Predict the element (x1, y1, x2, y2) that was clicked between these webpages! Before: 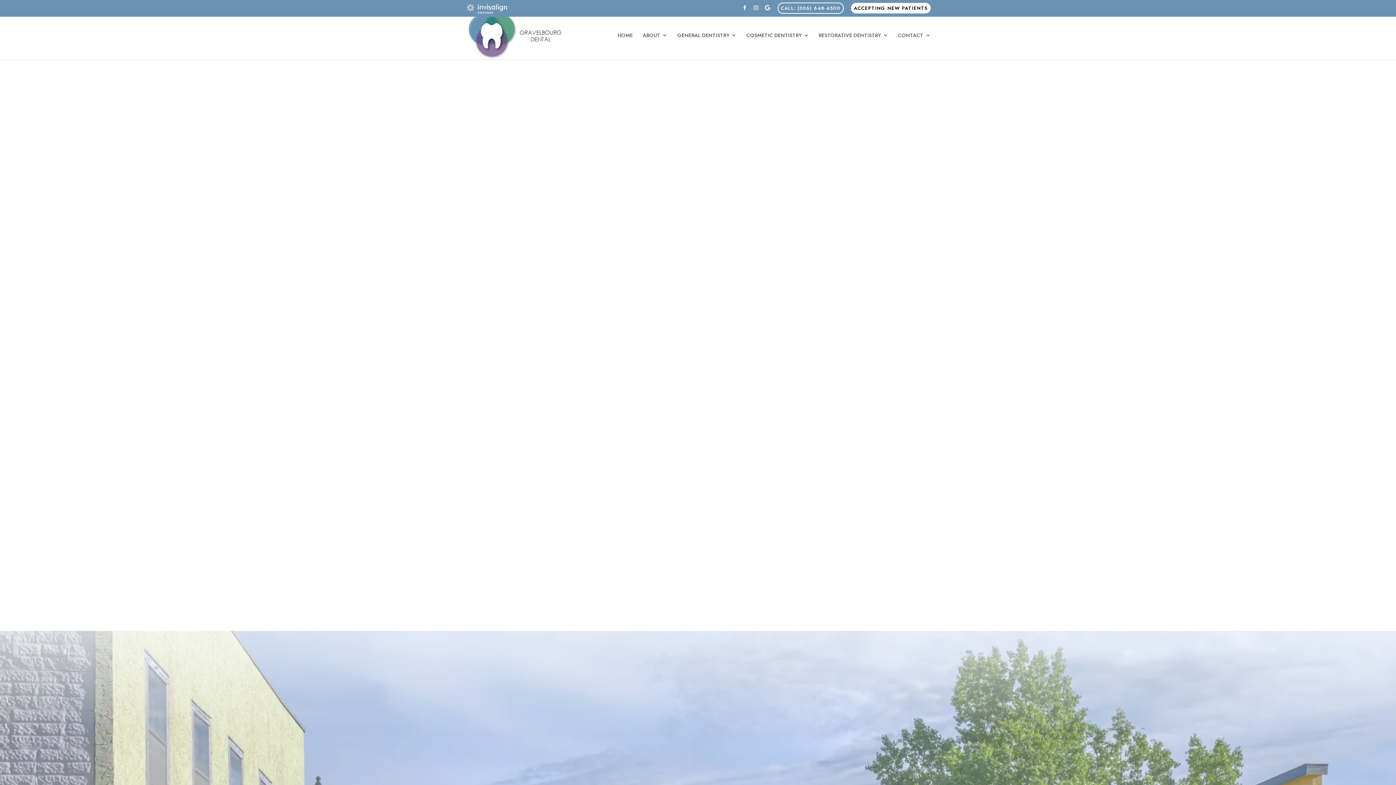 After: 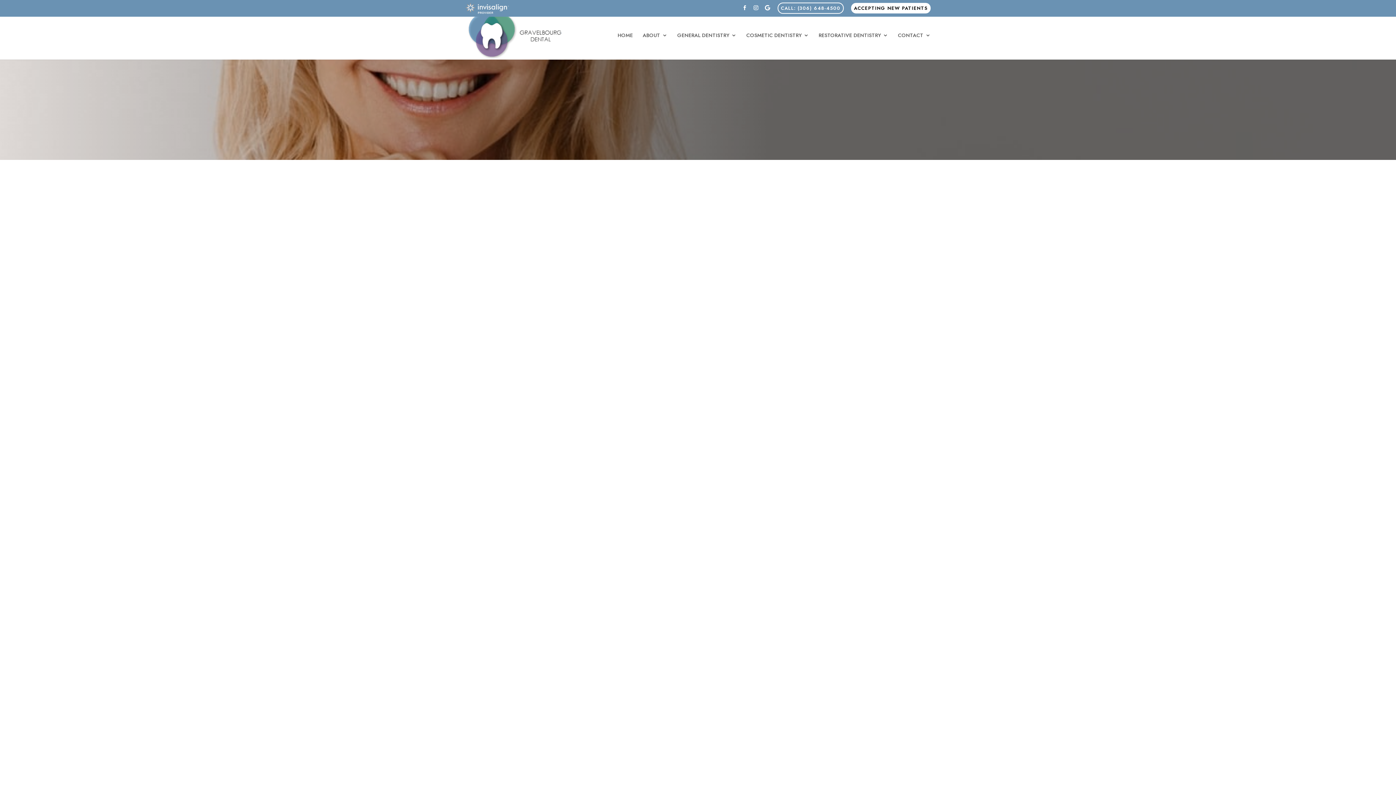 Action: bbox: (818, 32, 888, 59) label: RESTORATIVE DENTISTRY